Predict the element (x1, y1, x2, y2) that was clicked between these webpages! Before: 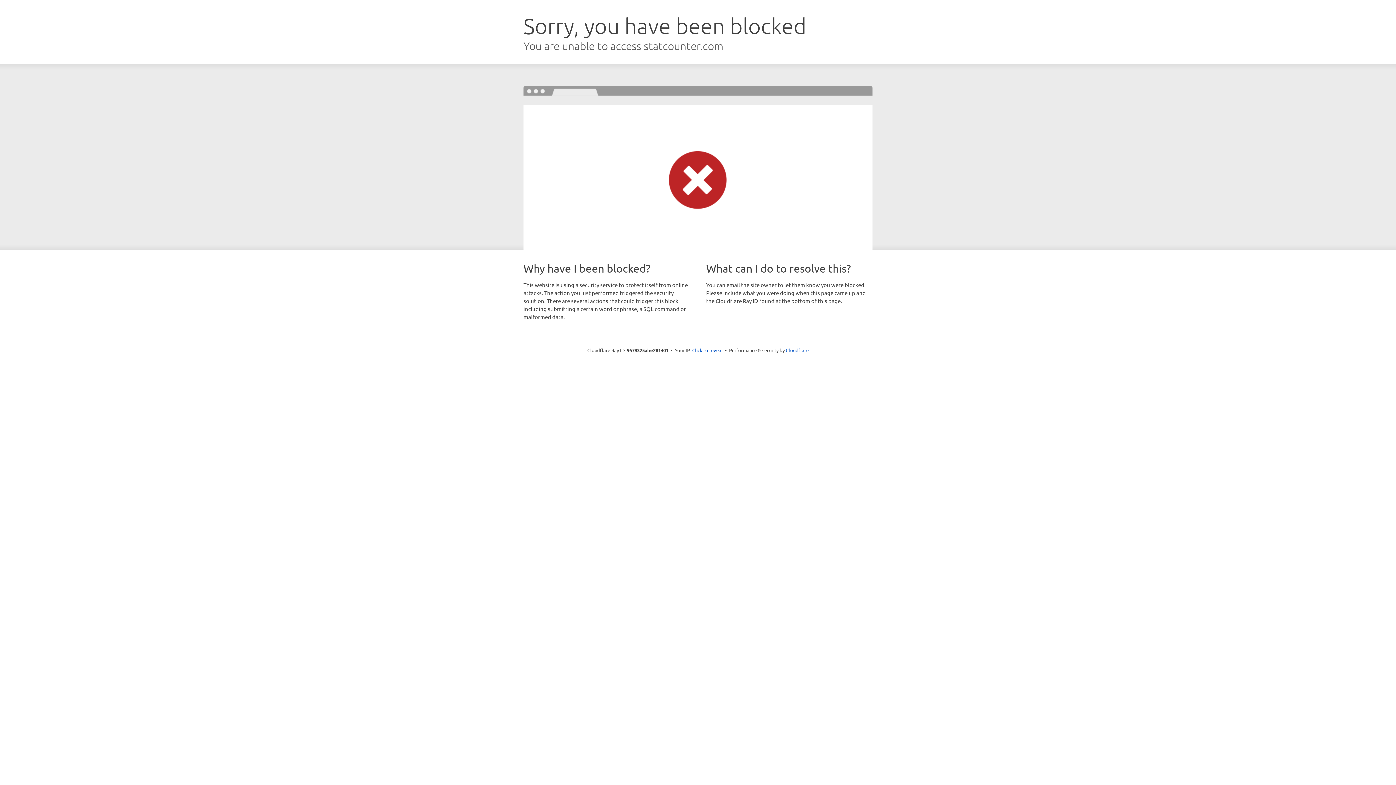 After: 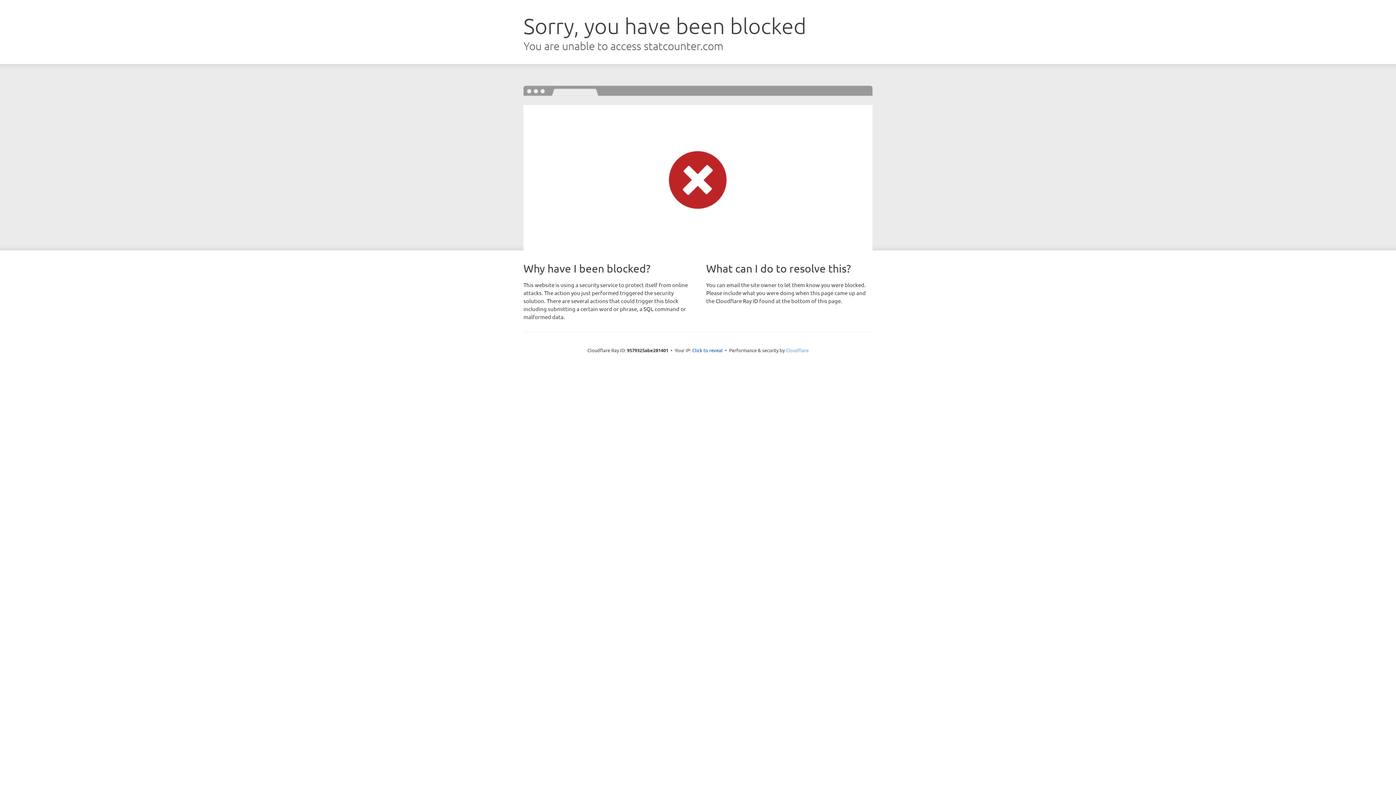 Action: label: Cloudflare bbox: (786, 347, 808, 353)